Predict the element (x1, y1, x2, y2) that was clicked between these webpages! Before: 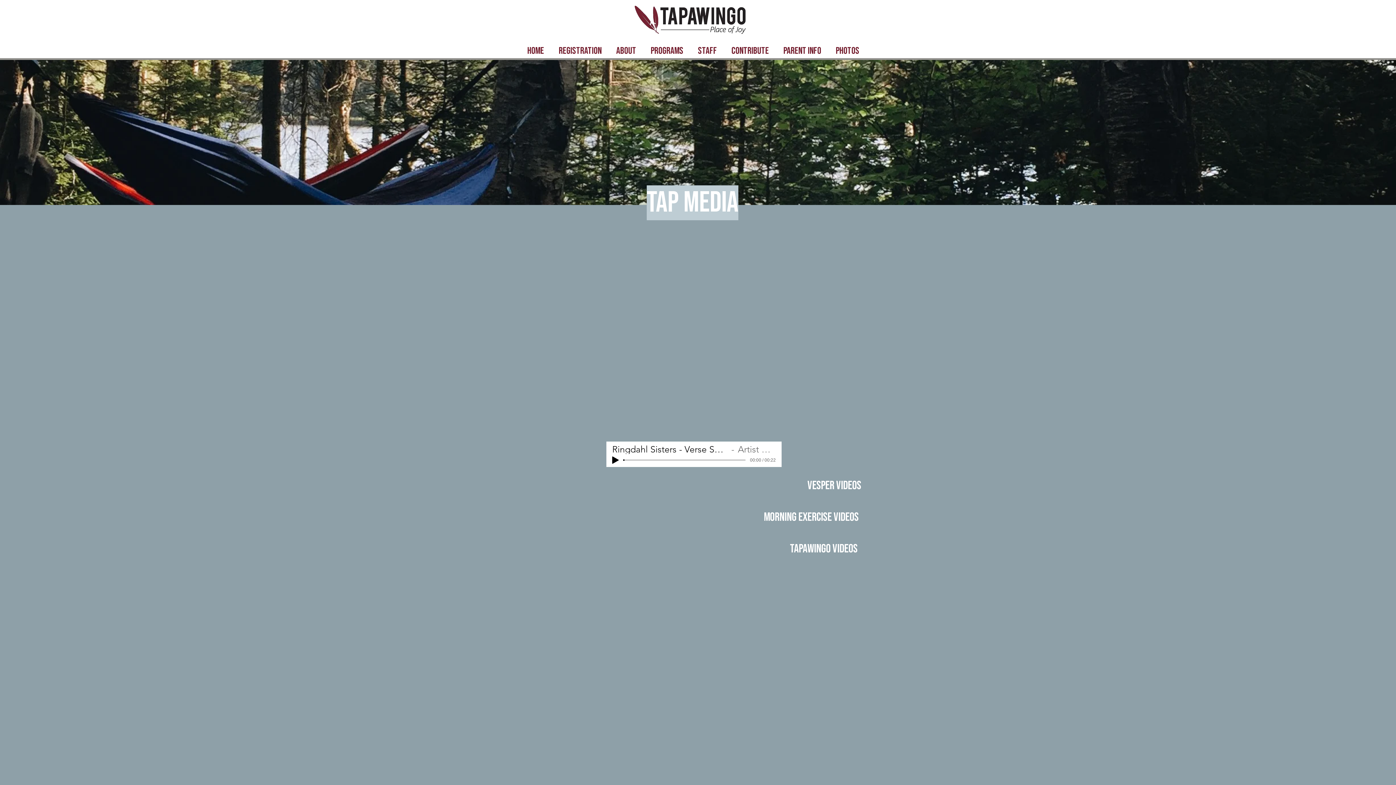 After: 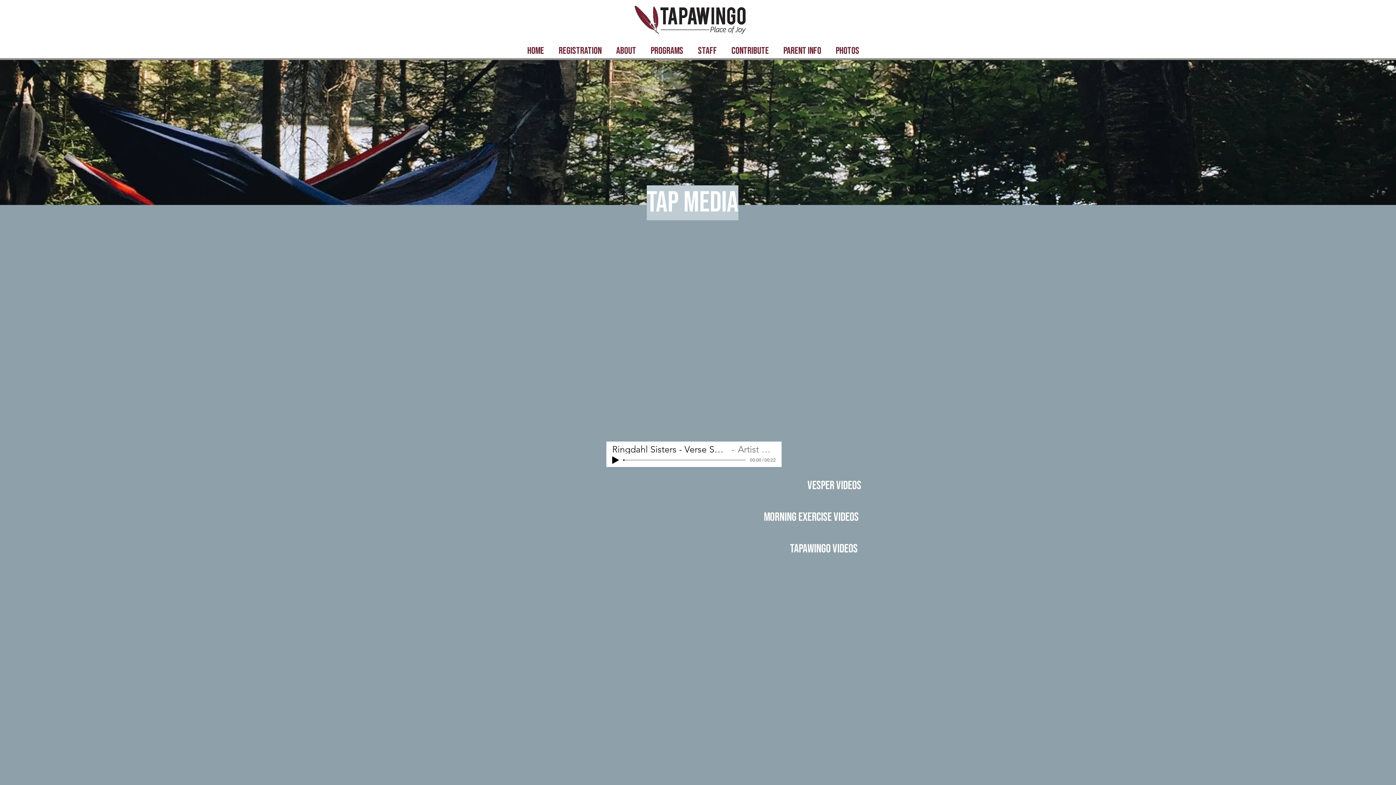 Action: bbox: (690, 41, 724, 60) label: Staff